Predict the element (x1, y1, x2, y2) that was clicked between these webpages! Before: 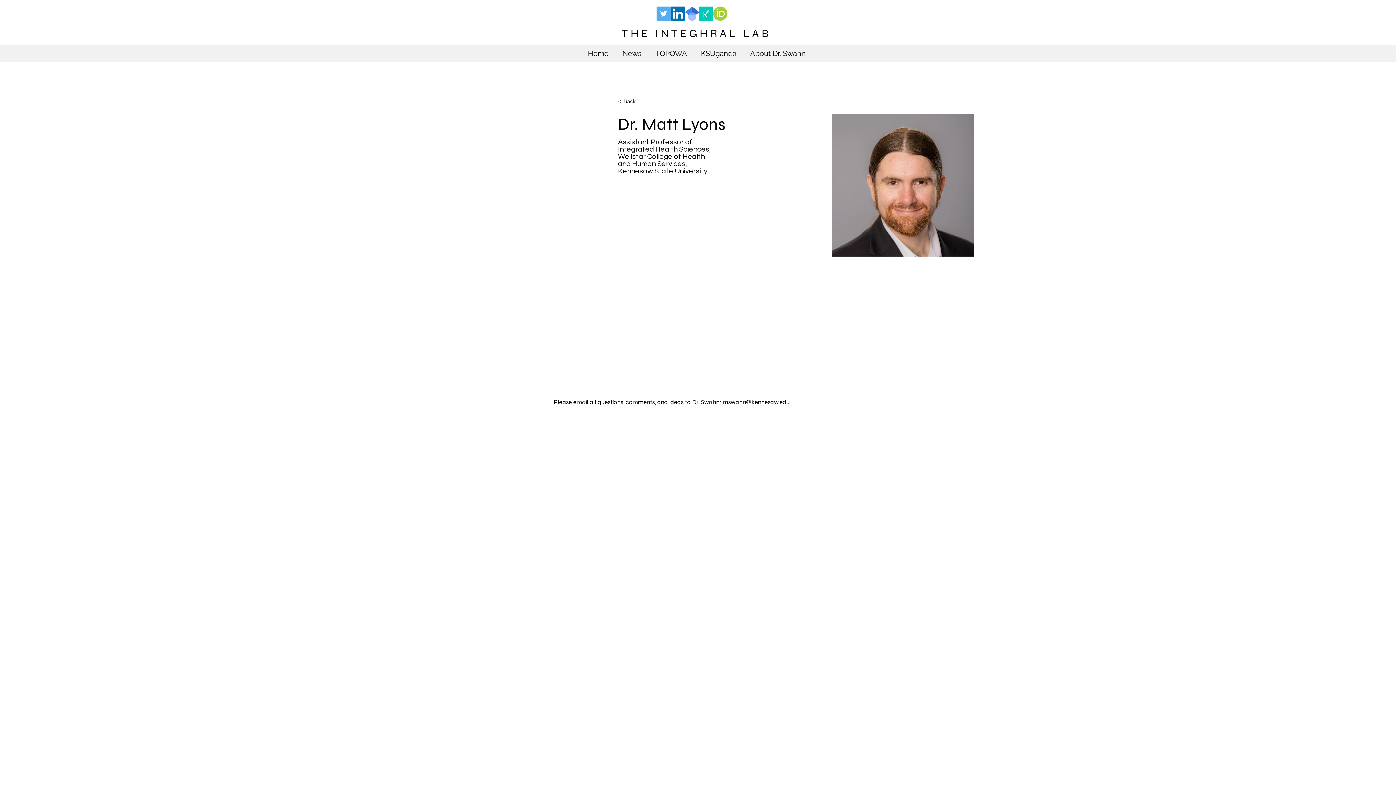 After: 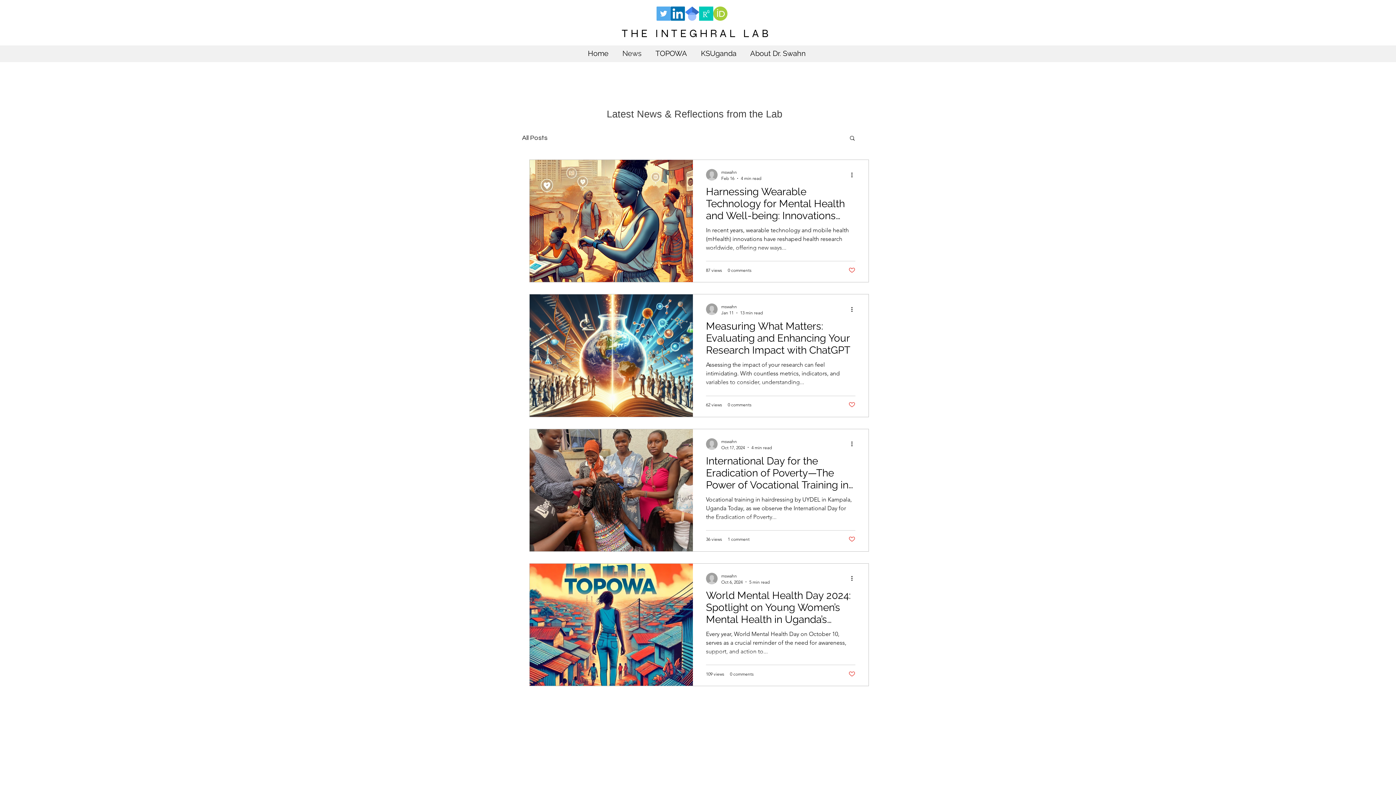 Action: label: News bbox: (615, 46, 648, 60)